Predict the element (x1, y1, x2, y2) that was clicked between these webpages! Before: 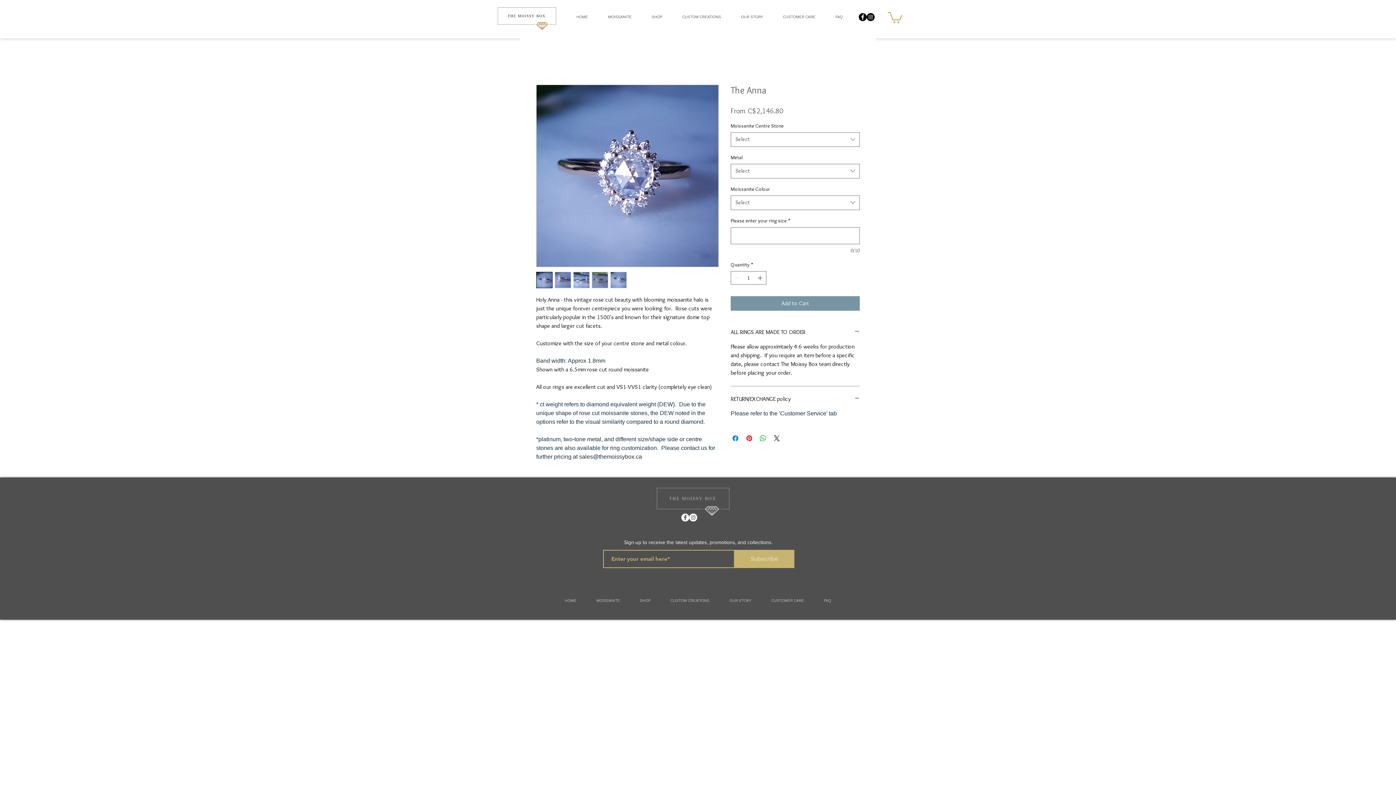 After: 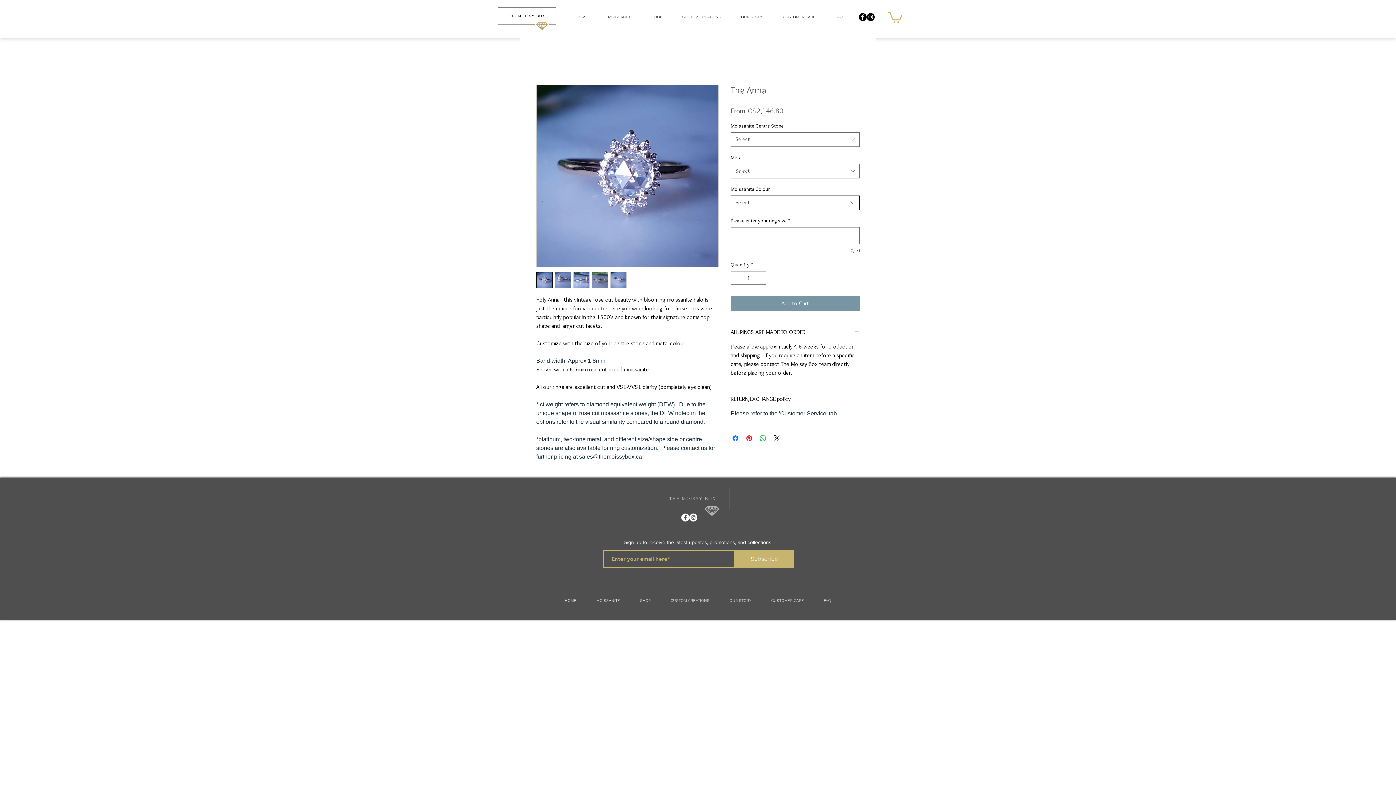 Action: bbox: (730, 195, 860, 210) label: Select